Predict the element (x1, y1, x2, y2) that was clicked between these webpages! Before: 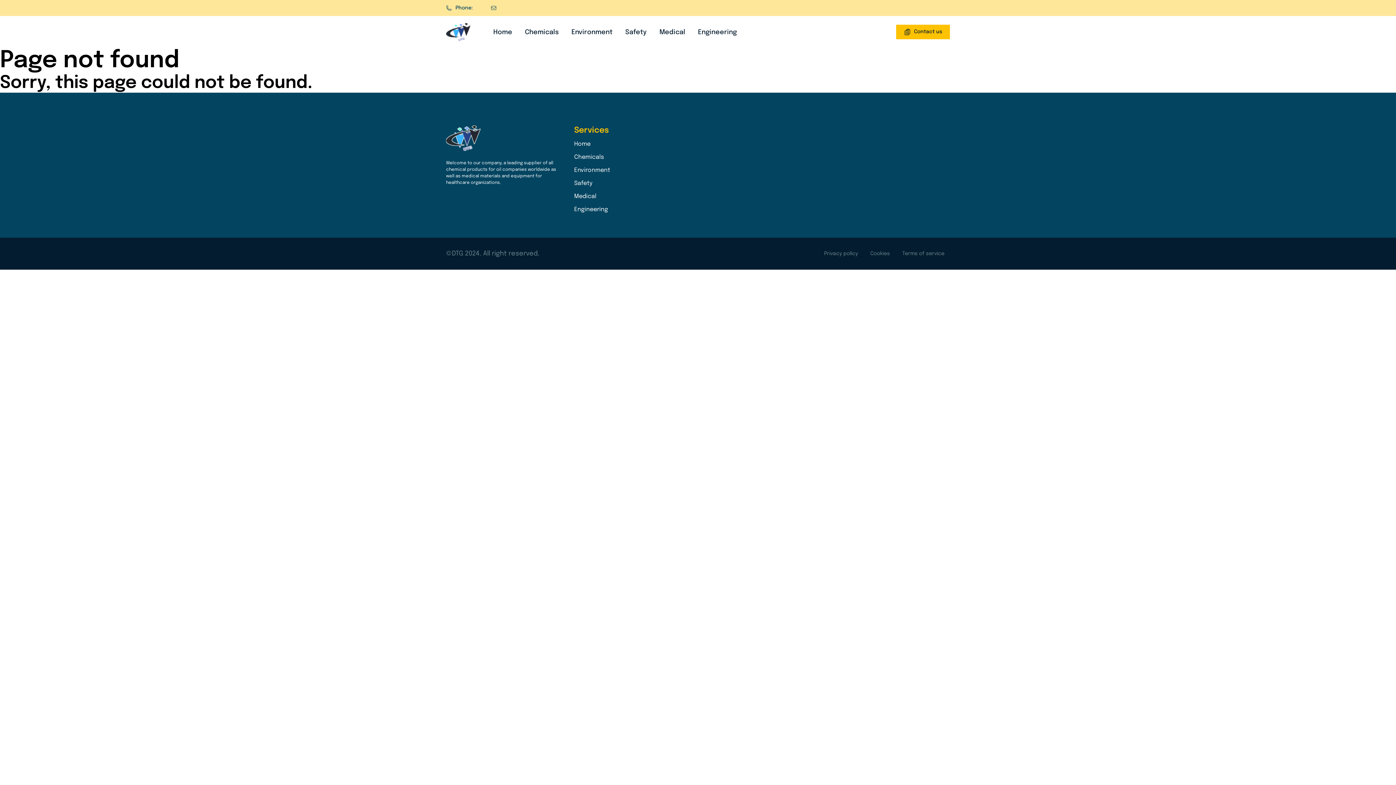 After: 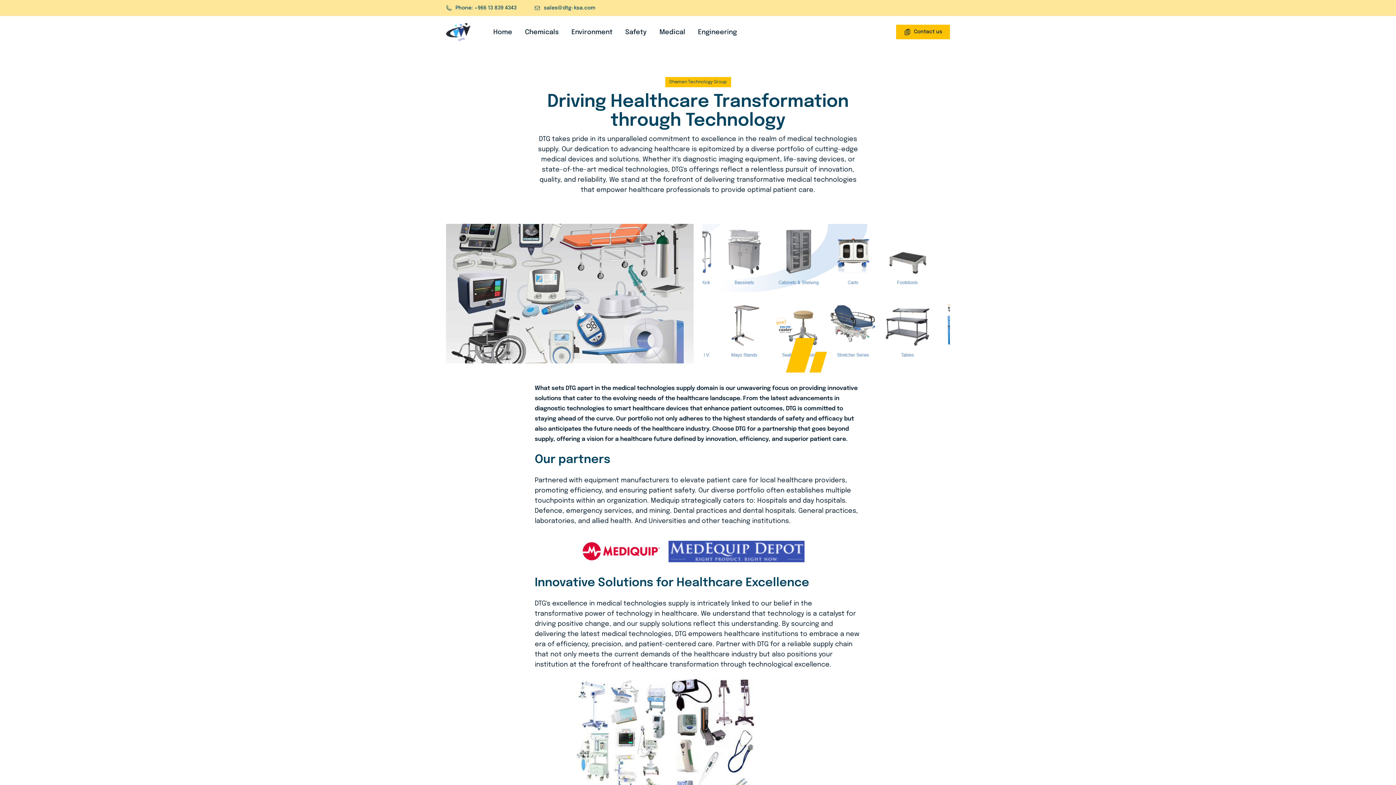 Action: bbox: (574, 191, 610, 201) label: Medical